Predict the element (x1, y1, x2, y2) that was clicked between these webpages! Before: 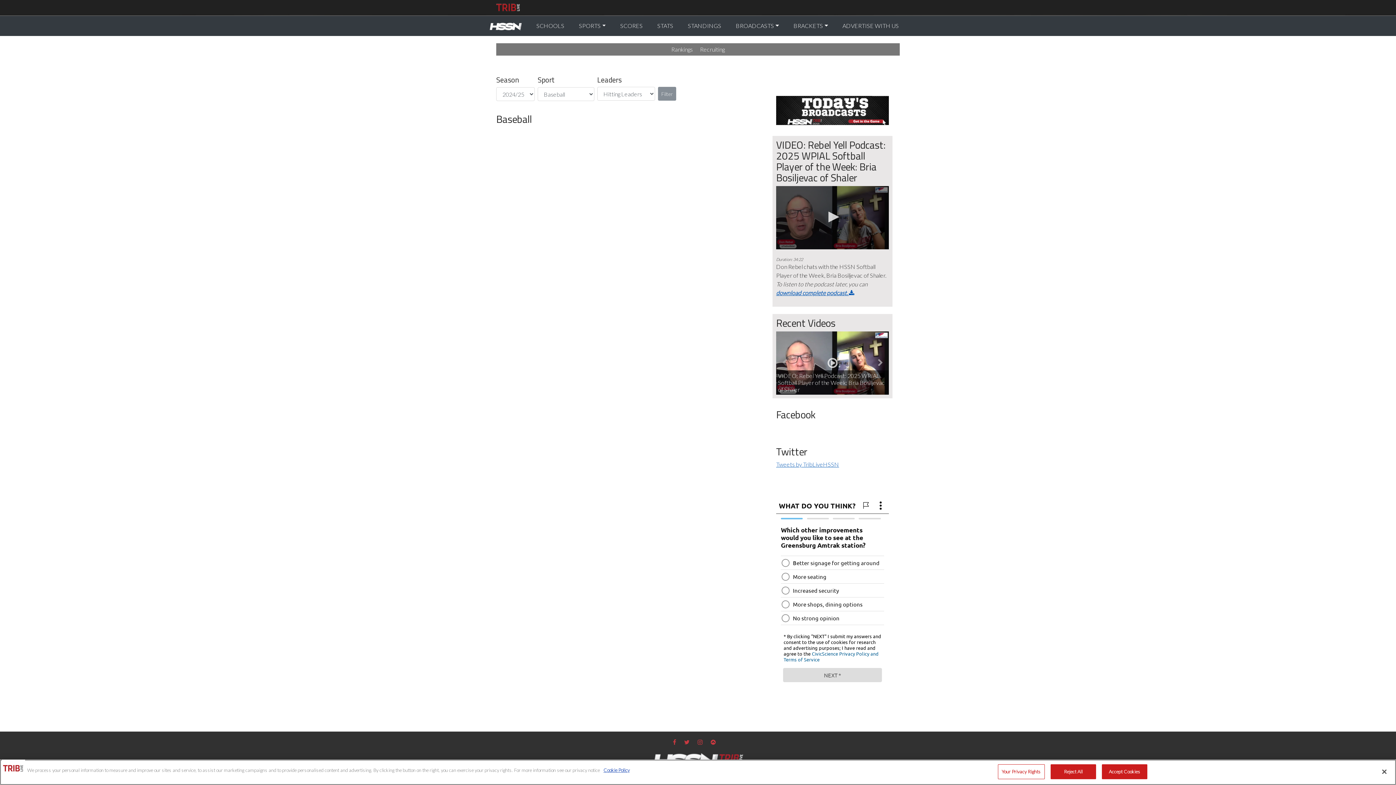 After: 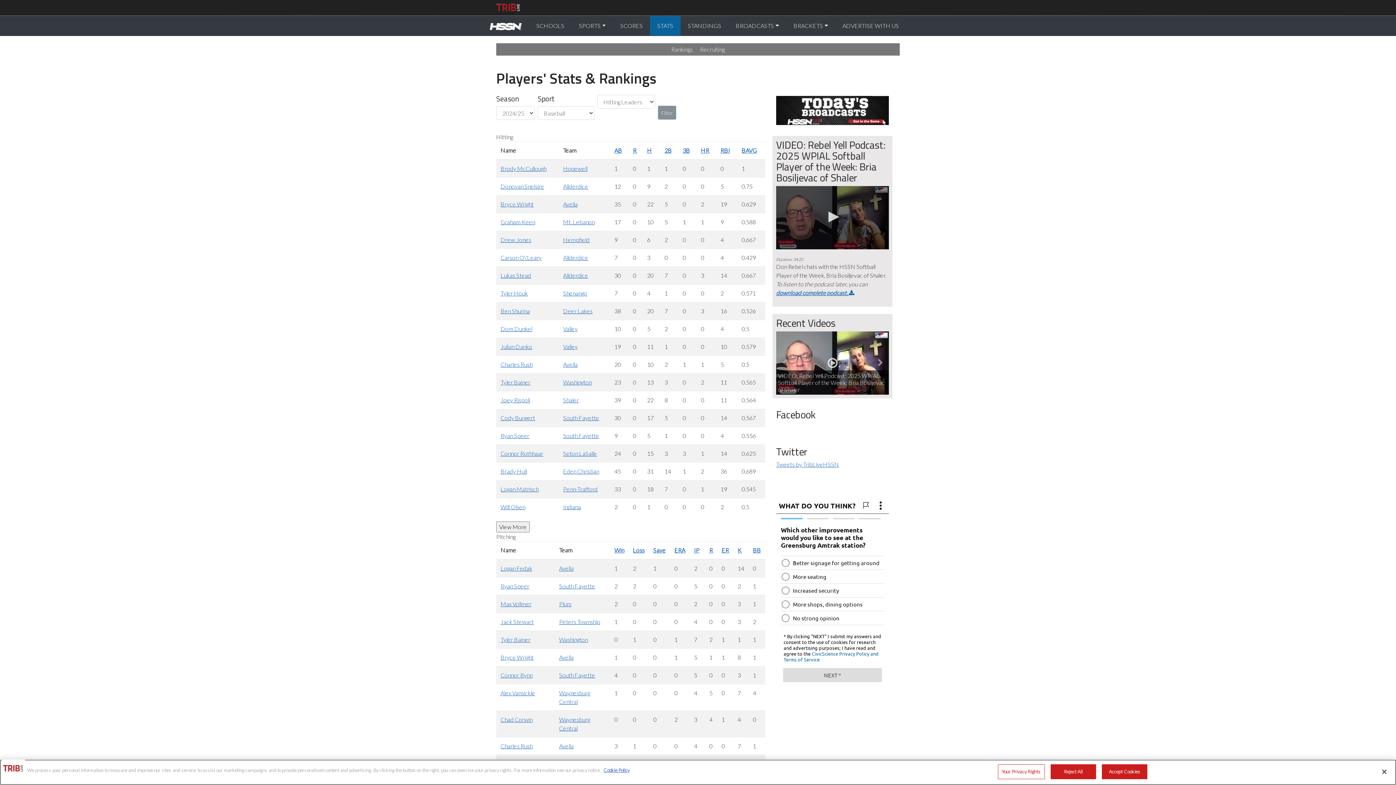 Action: label: STATS bbox: (650, 16, 680, 35)